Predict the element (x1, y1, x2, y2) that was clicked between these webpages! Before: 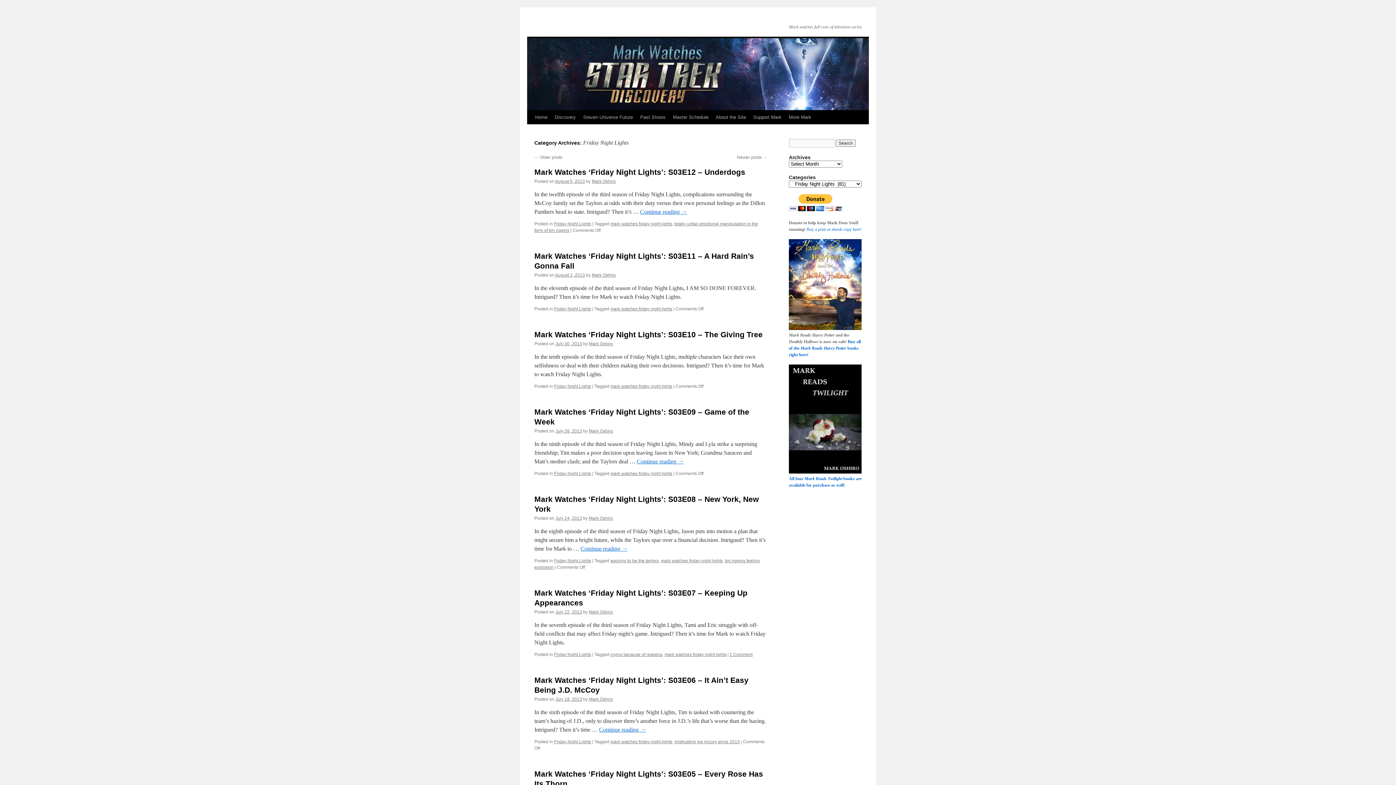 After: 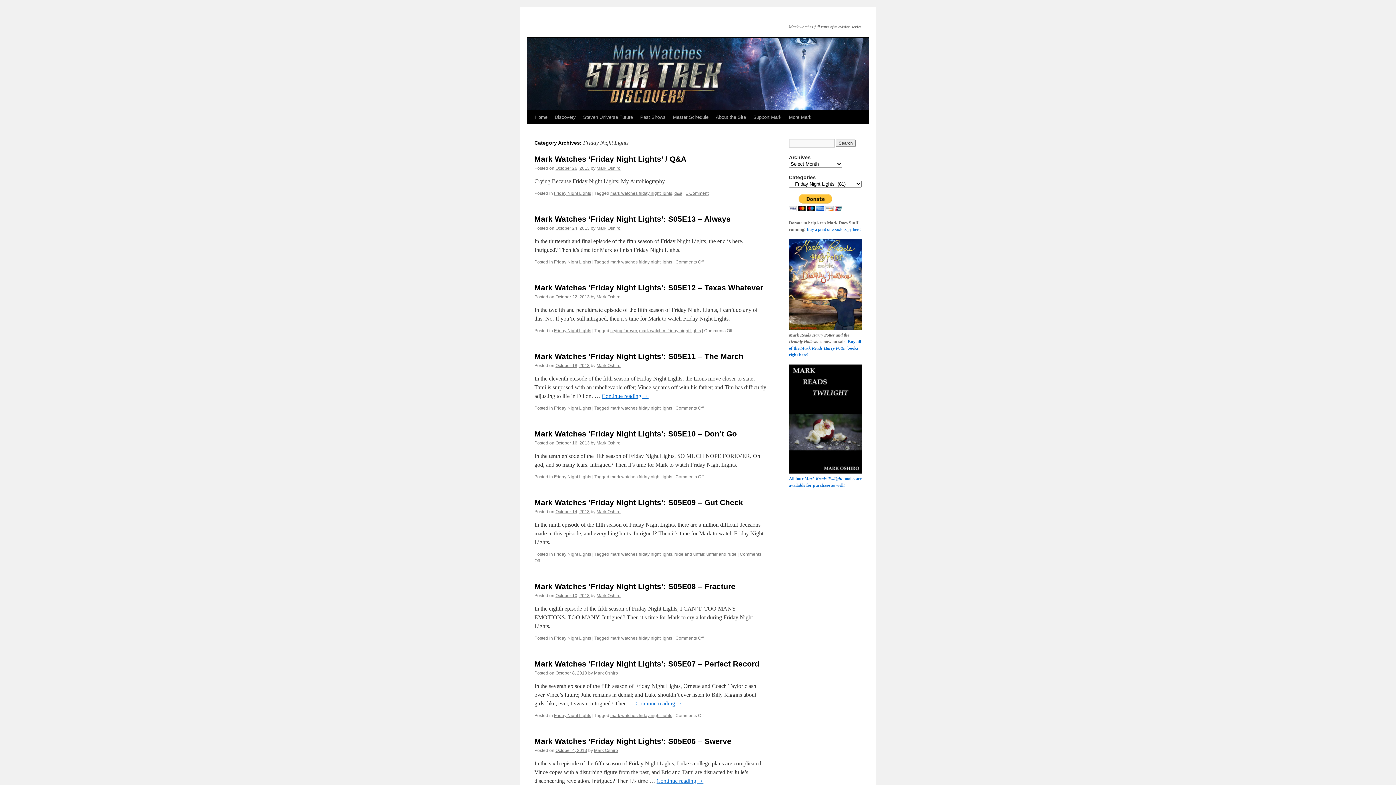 Action: label: Friday Night Lights bbox: (554, 306, 591, 311)